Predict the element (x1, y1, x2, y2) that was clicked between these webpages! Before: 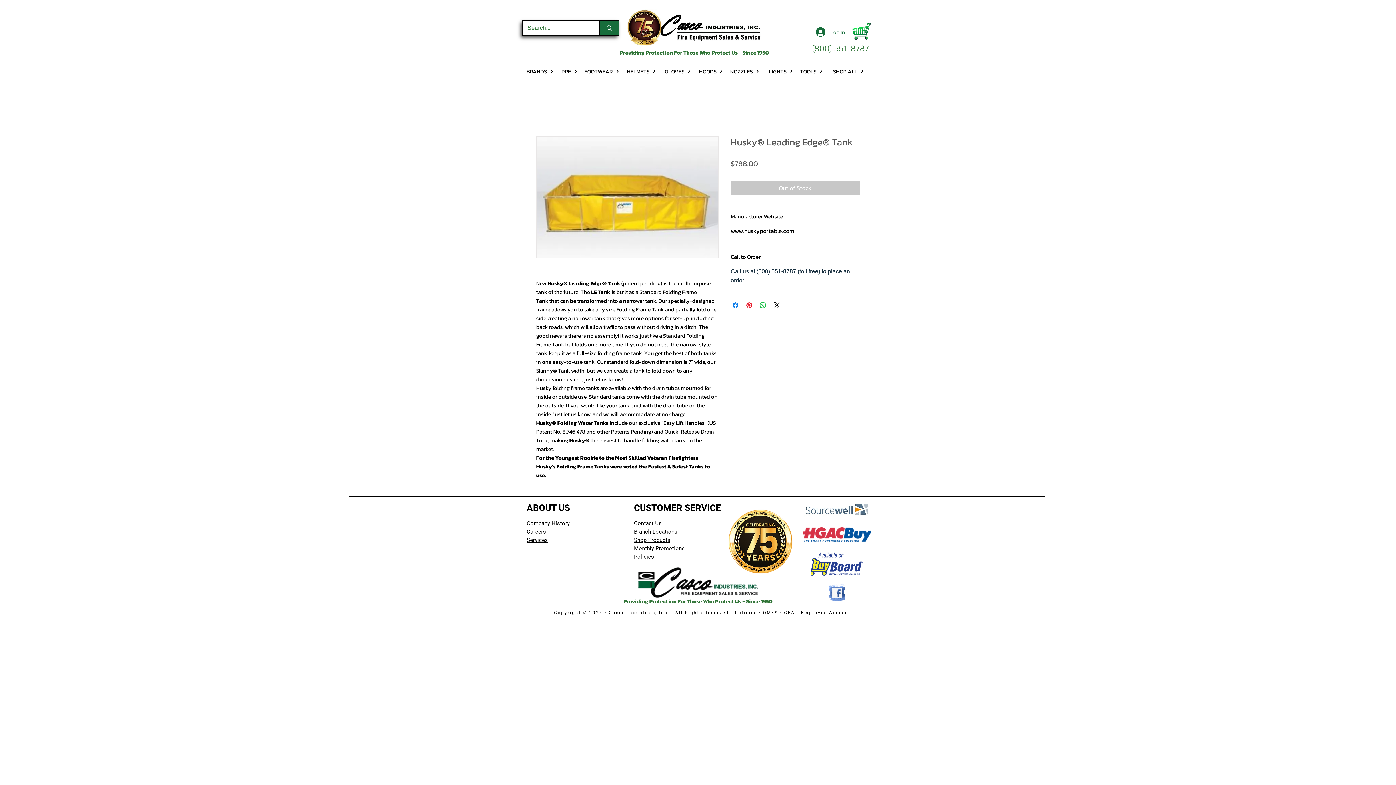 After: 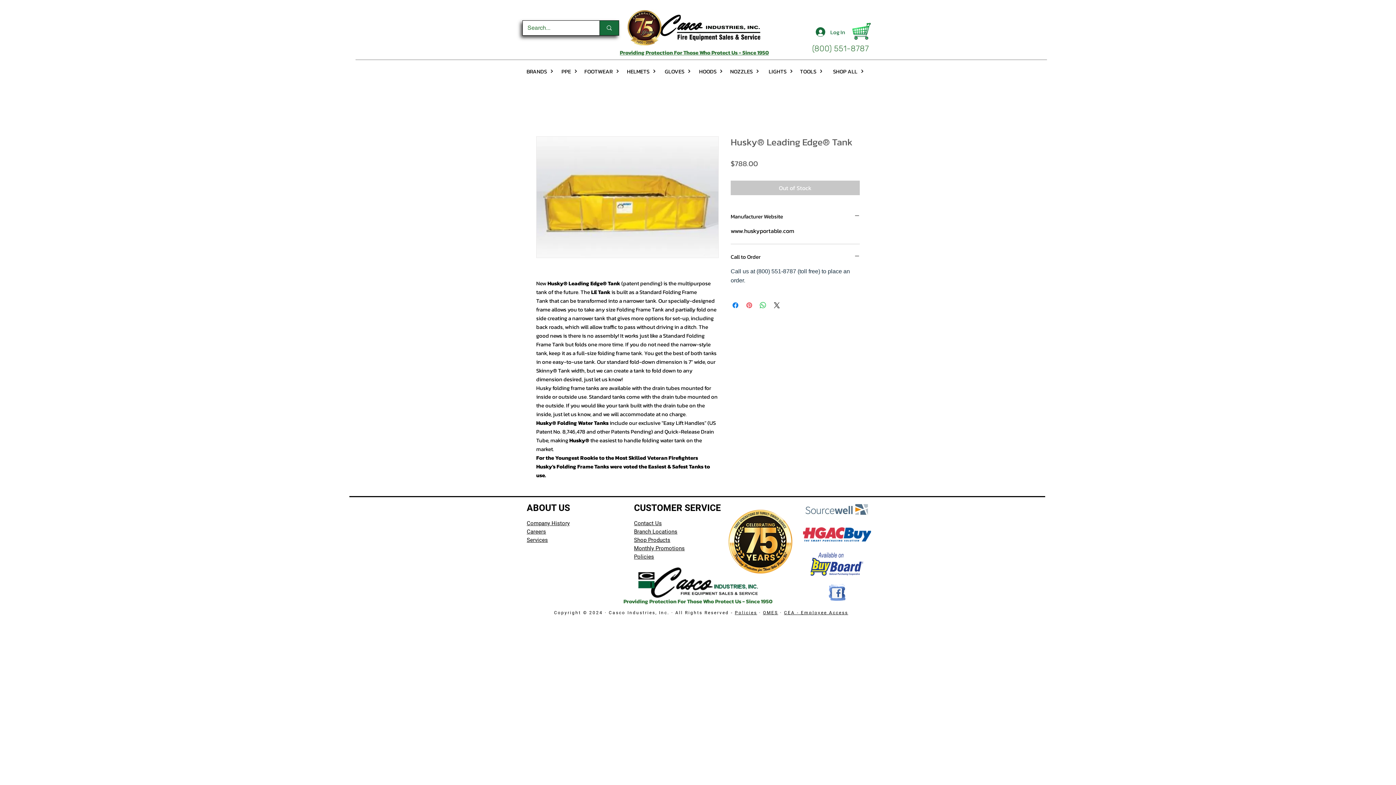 Action: label: Pin on Pinterest bbox: (745, 301, 753, 309)